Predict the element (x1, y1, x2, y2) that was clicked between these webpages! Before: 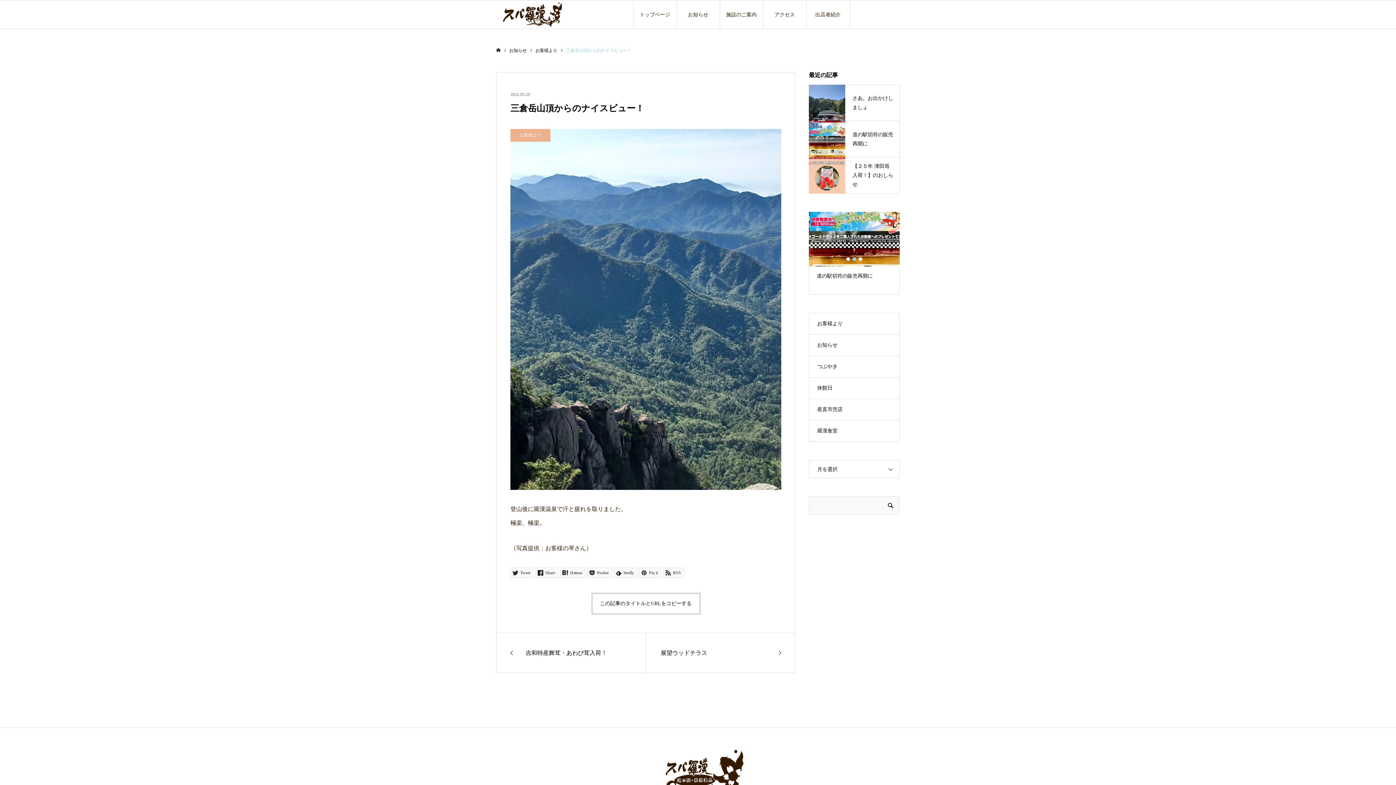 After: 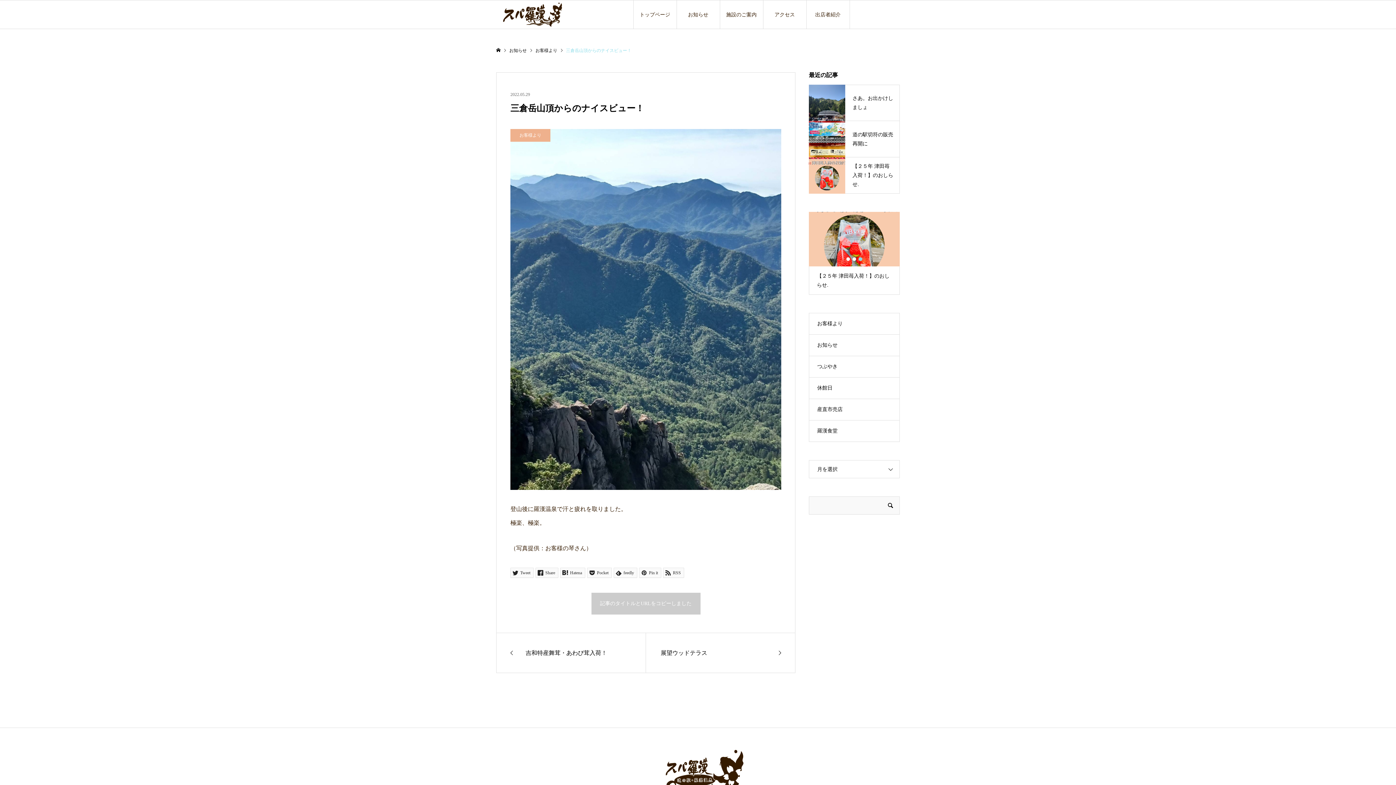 Action: bbox: (591, 593, 700, 615) label: この記事のタイトルとURLをコピーする